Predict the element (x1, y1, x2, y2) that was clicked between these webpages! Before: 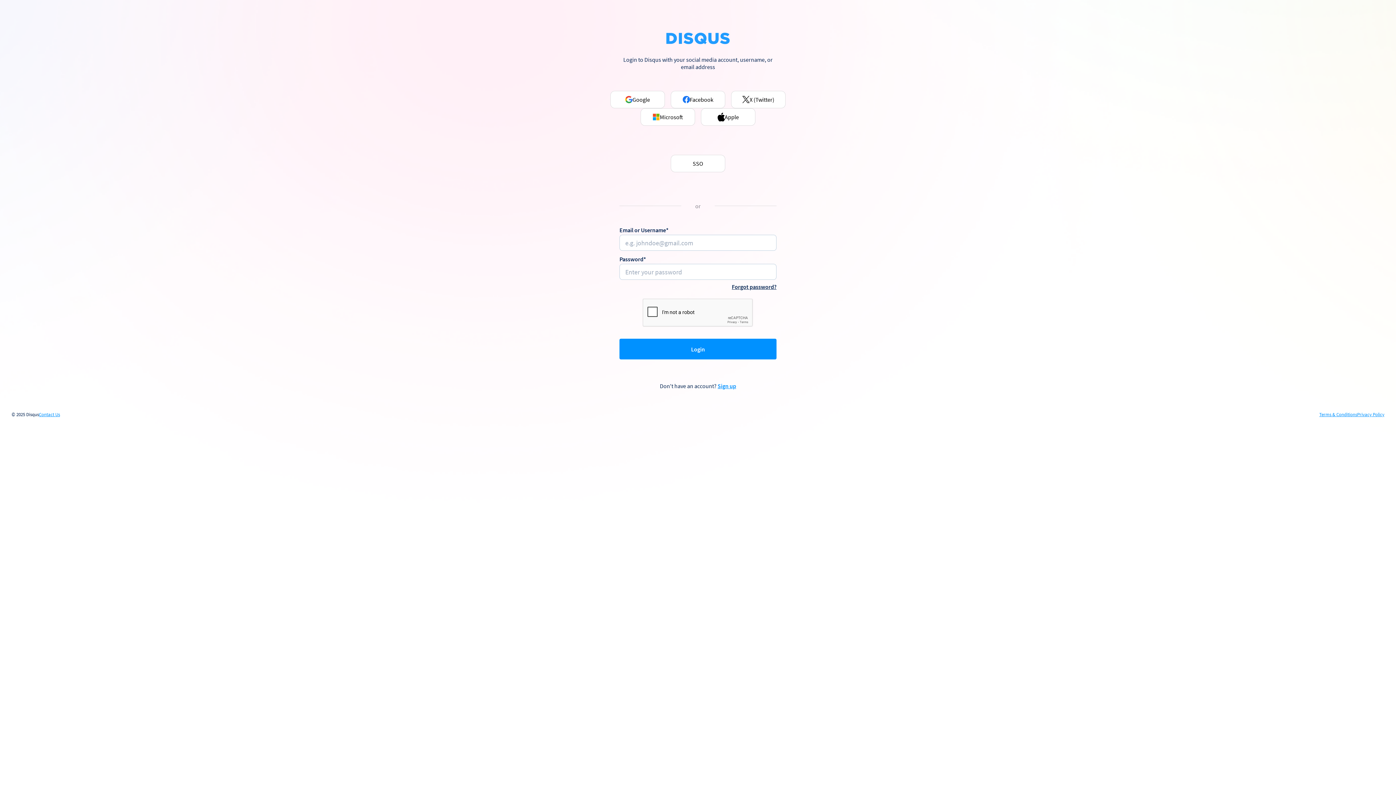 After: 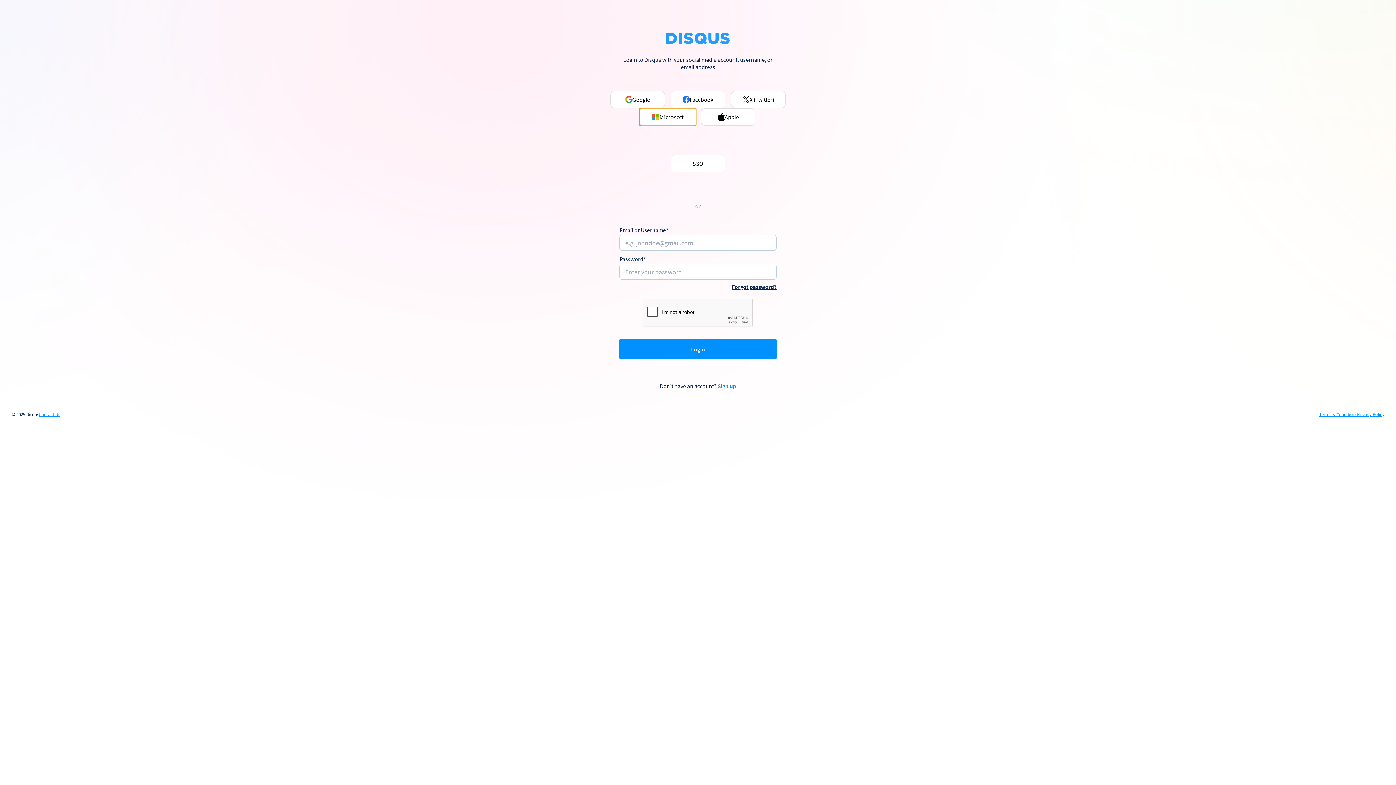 Action: label: Microsoft bbox: (640, 108, 695, 125)